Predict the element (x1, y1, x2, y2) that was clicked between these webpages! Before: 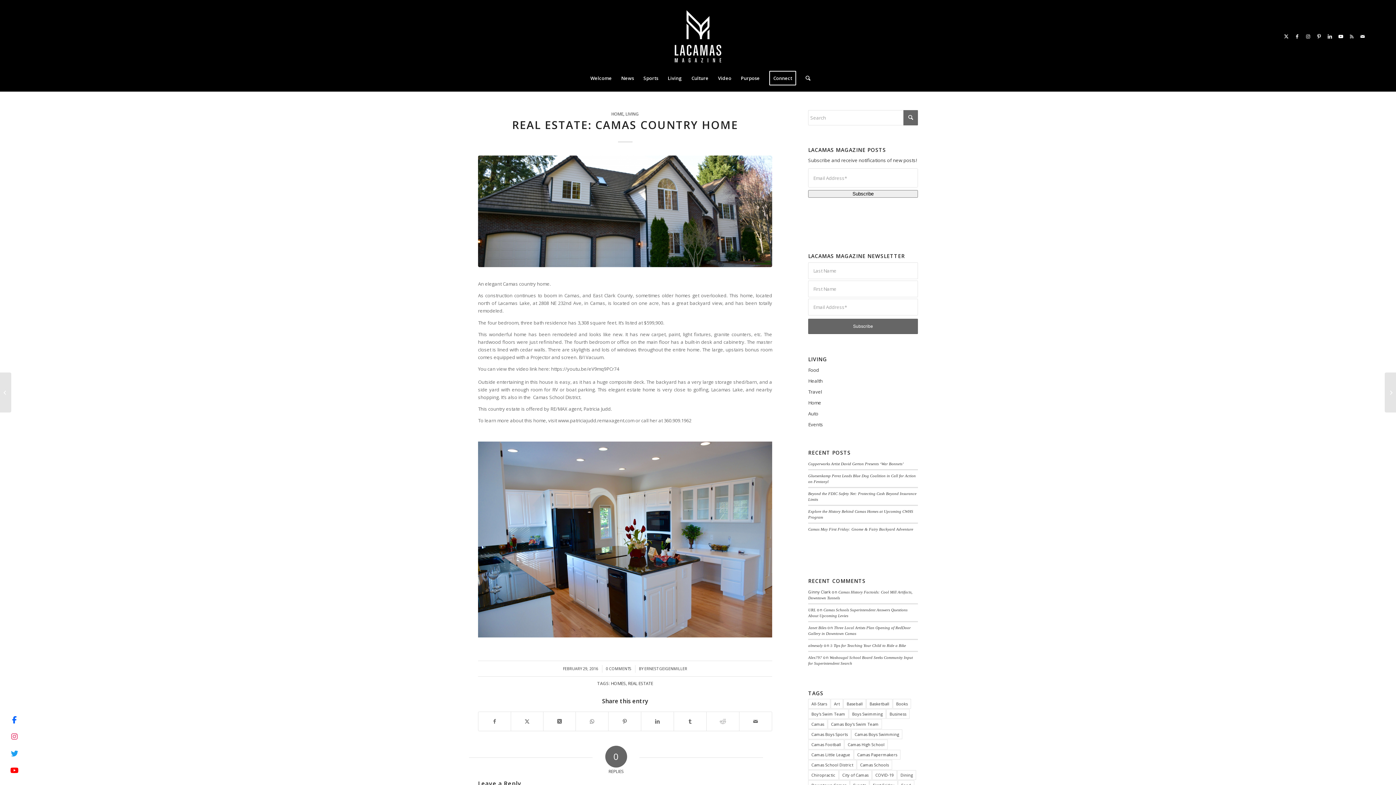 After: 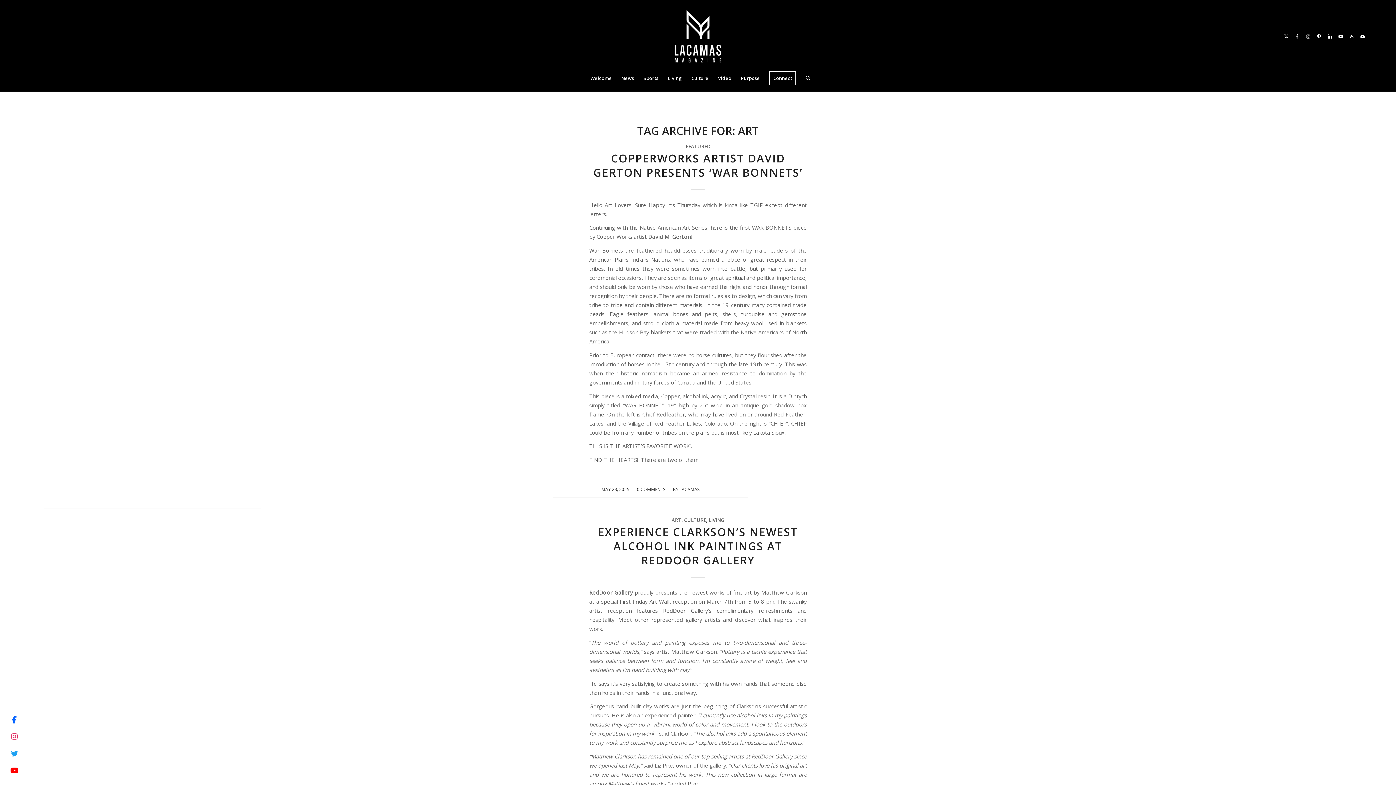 Action: bbox: (830, 699, 843, 709) label: Art (87 items)